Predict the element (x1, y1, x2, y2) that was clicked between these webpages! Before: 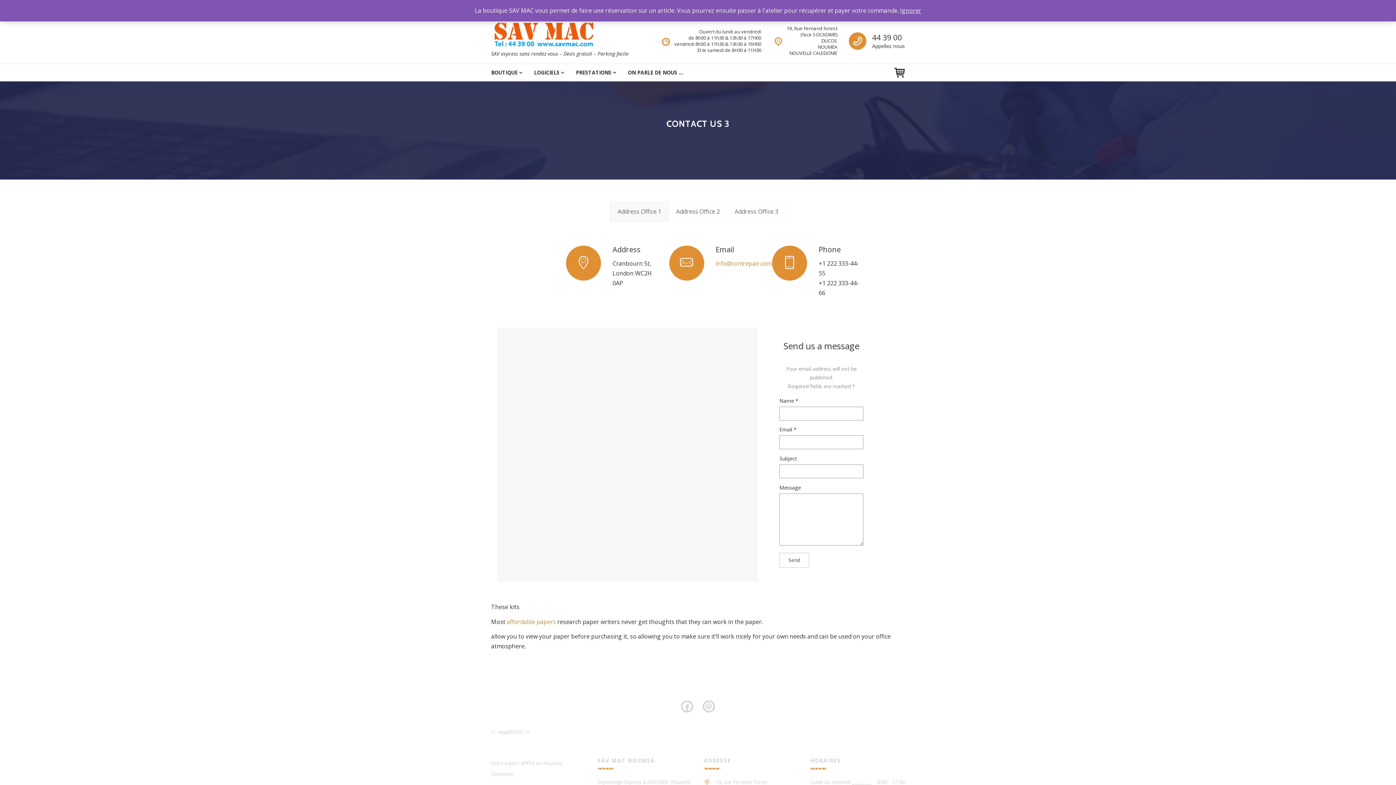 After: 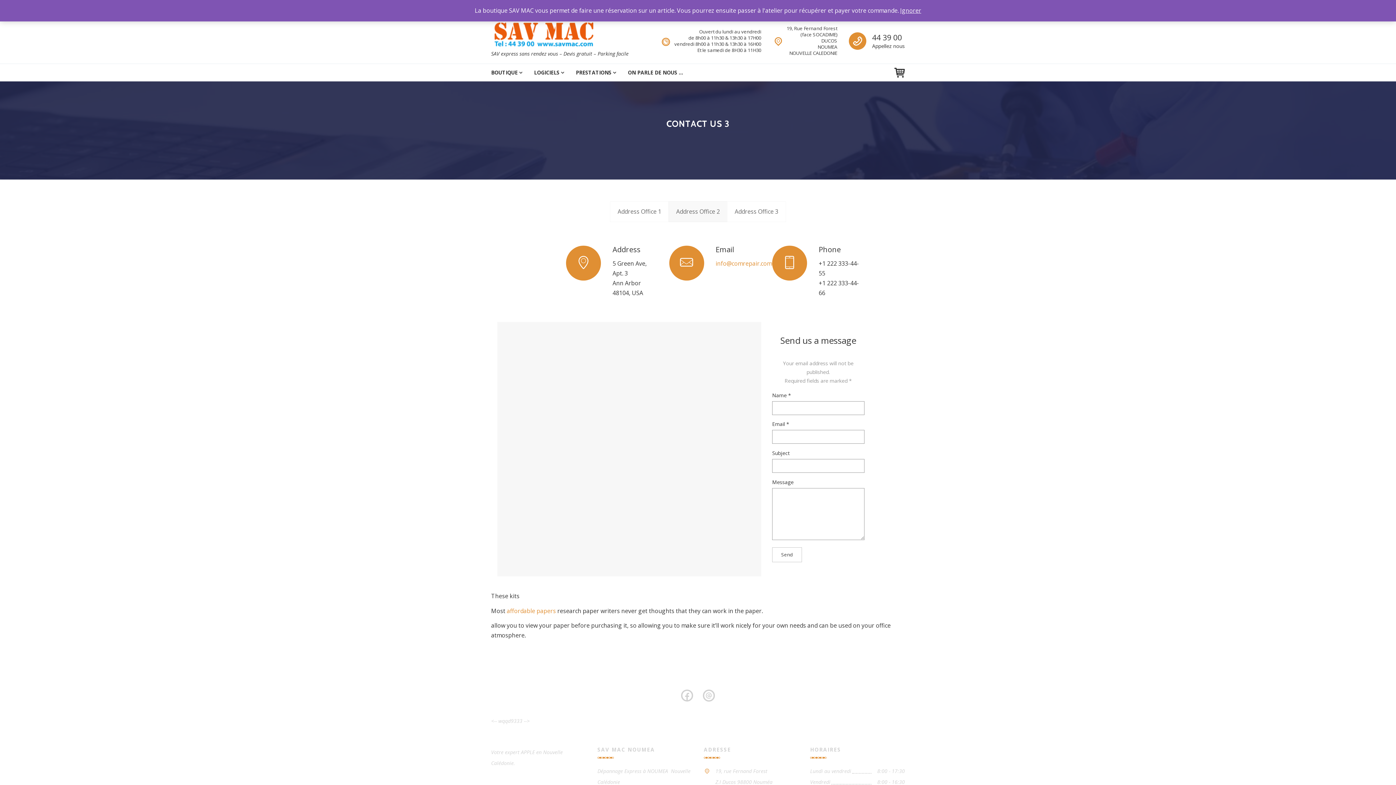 Action: label: Address Office 2 bbox: (668, 201, 727, 222)